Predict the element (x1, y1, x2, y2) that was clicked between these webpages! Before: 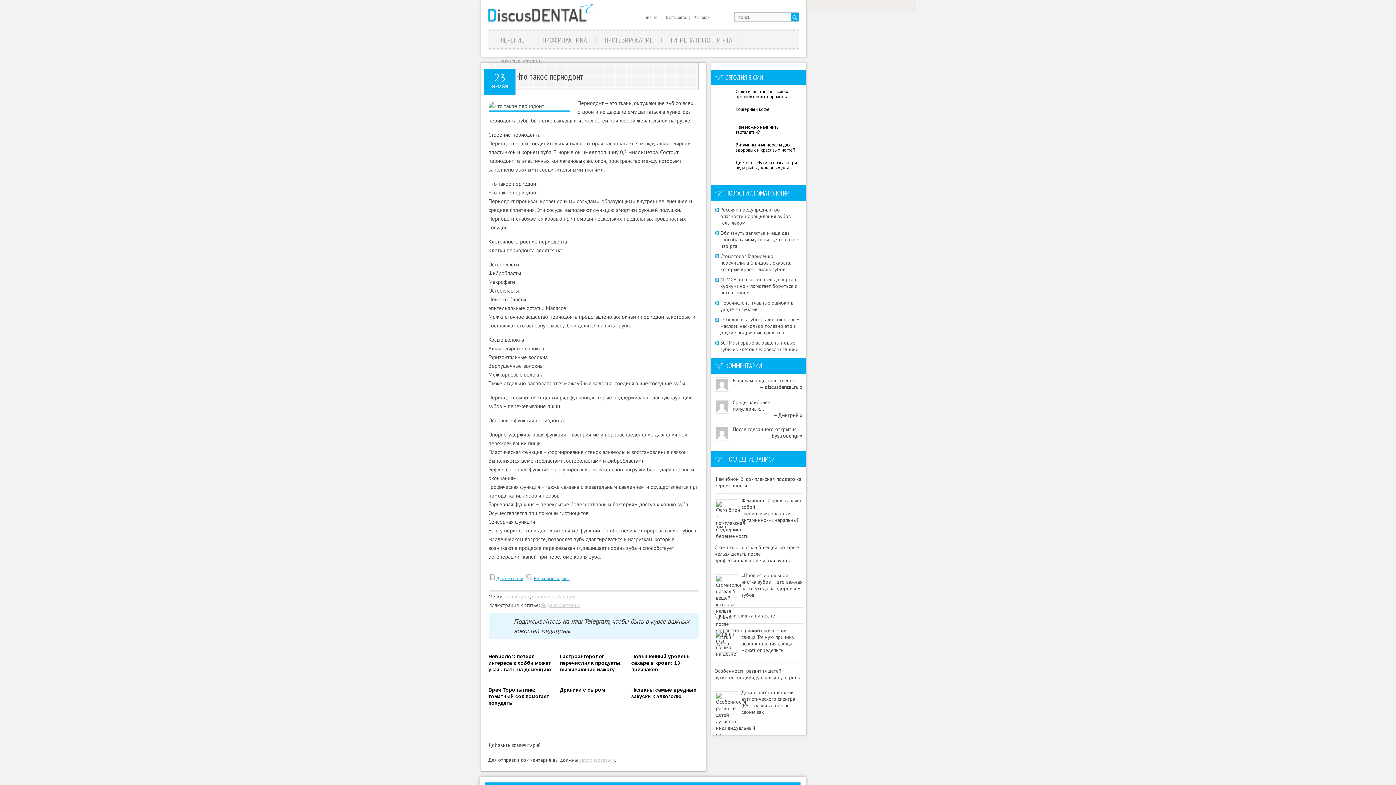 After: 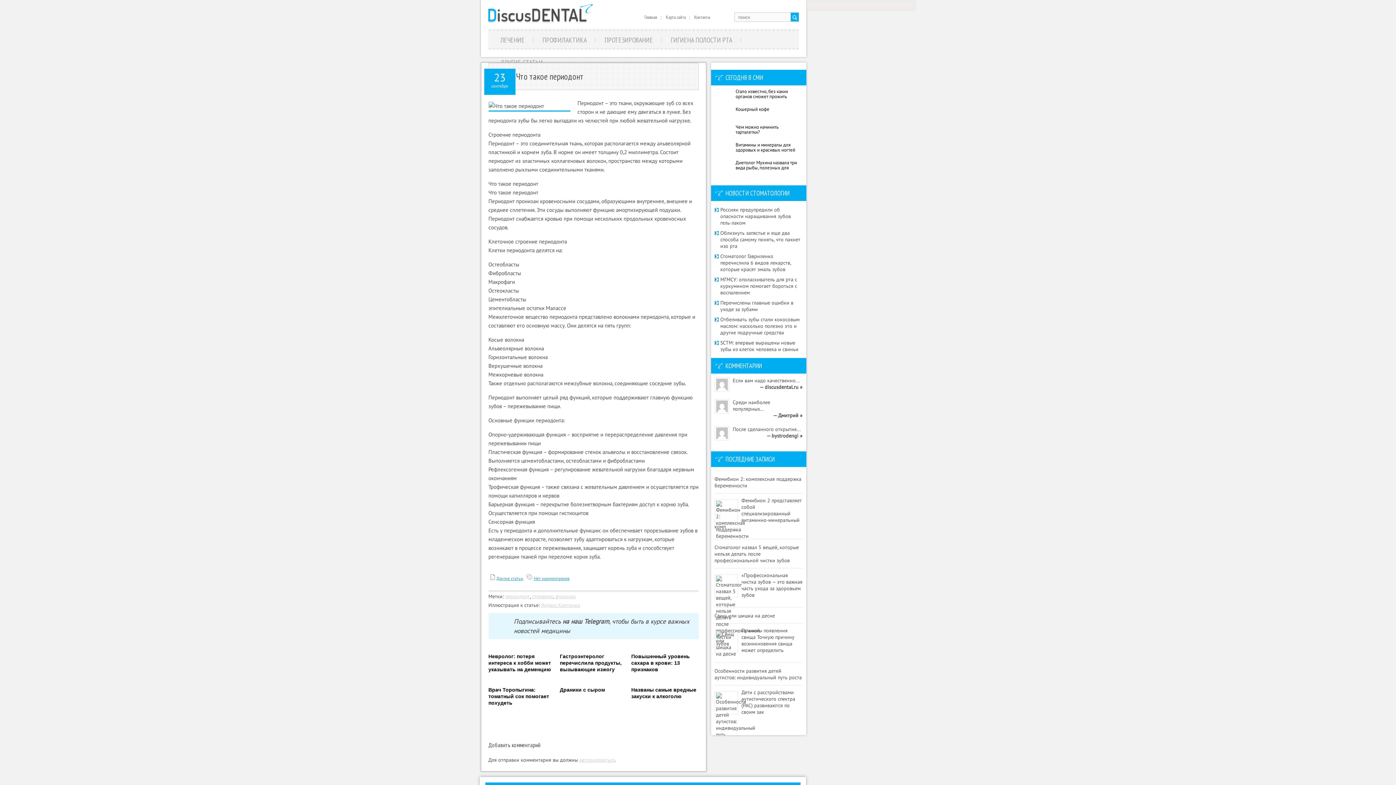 Action: label: Названы самые вредные закуски к алкоголю bbox: (631, 680, 698, 706)